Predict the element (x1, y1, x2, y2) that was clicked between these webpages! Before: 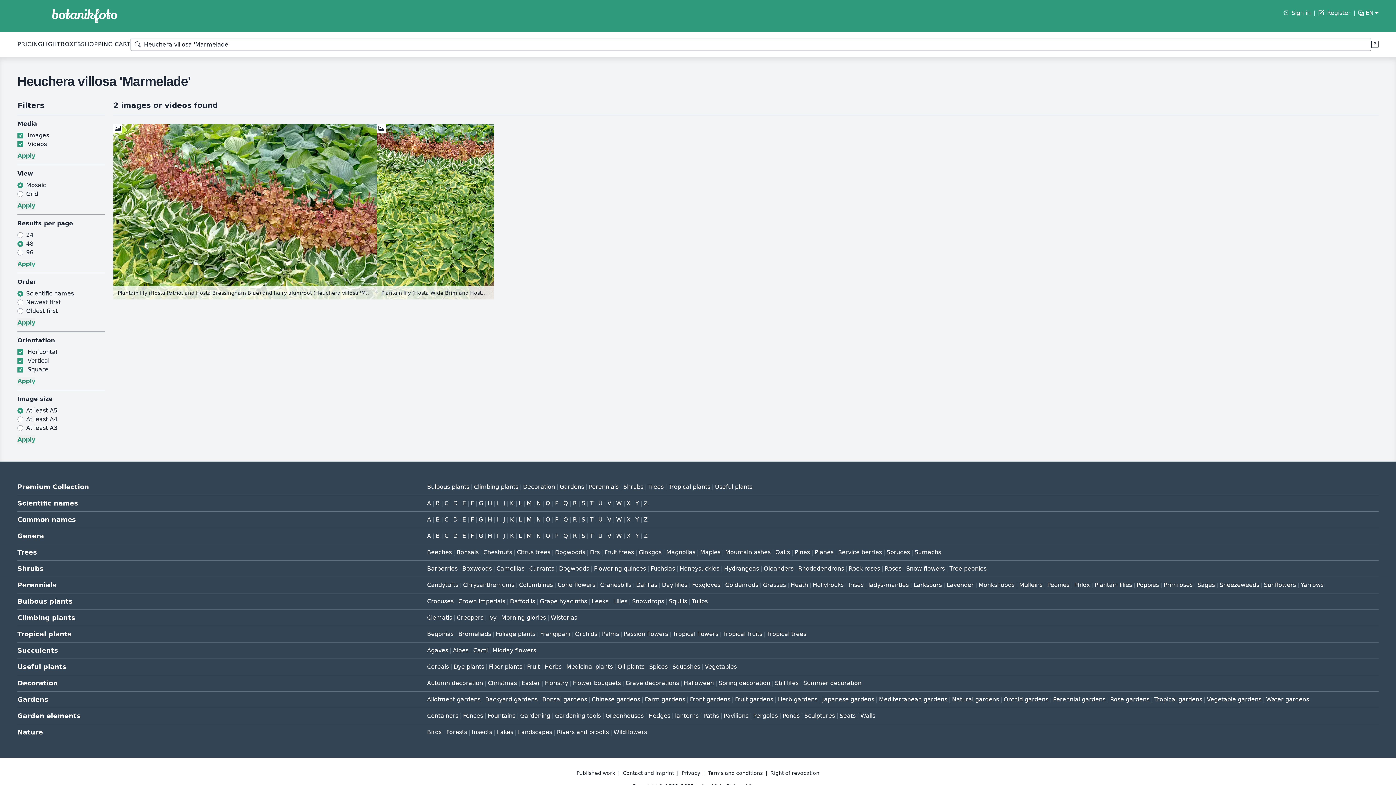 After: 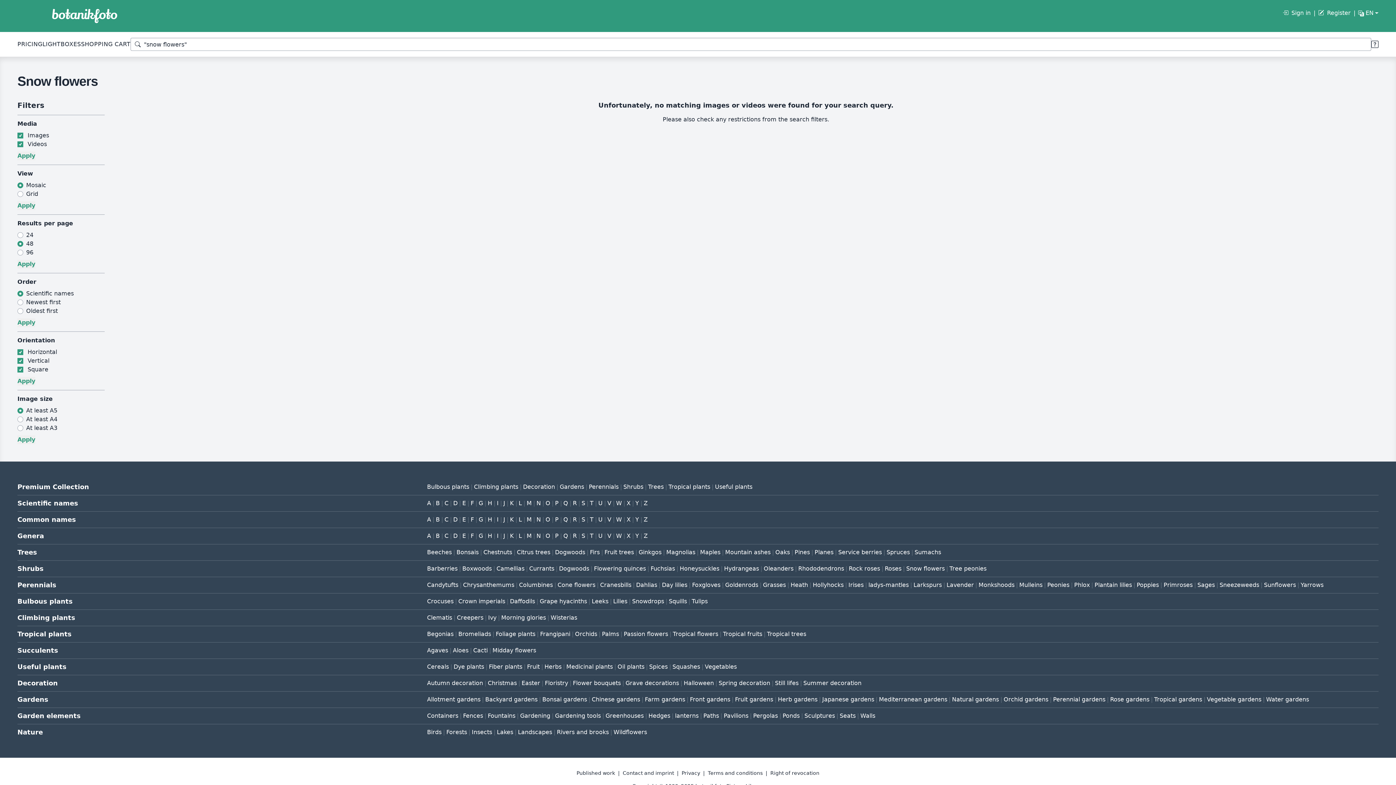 Action: bbox: (906, 565, 945, 572) label: Snow flowers